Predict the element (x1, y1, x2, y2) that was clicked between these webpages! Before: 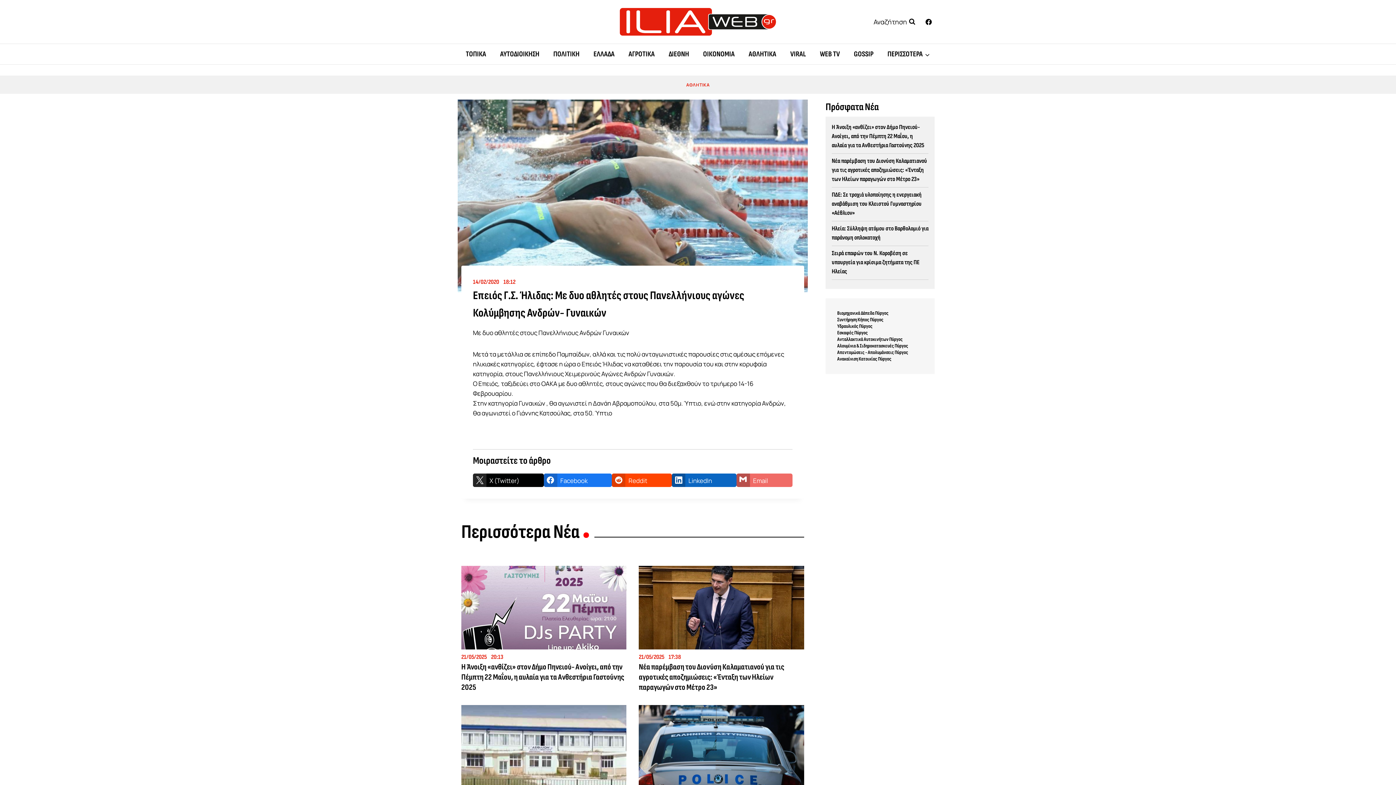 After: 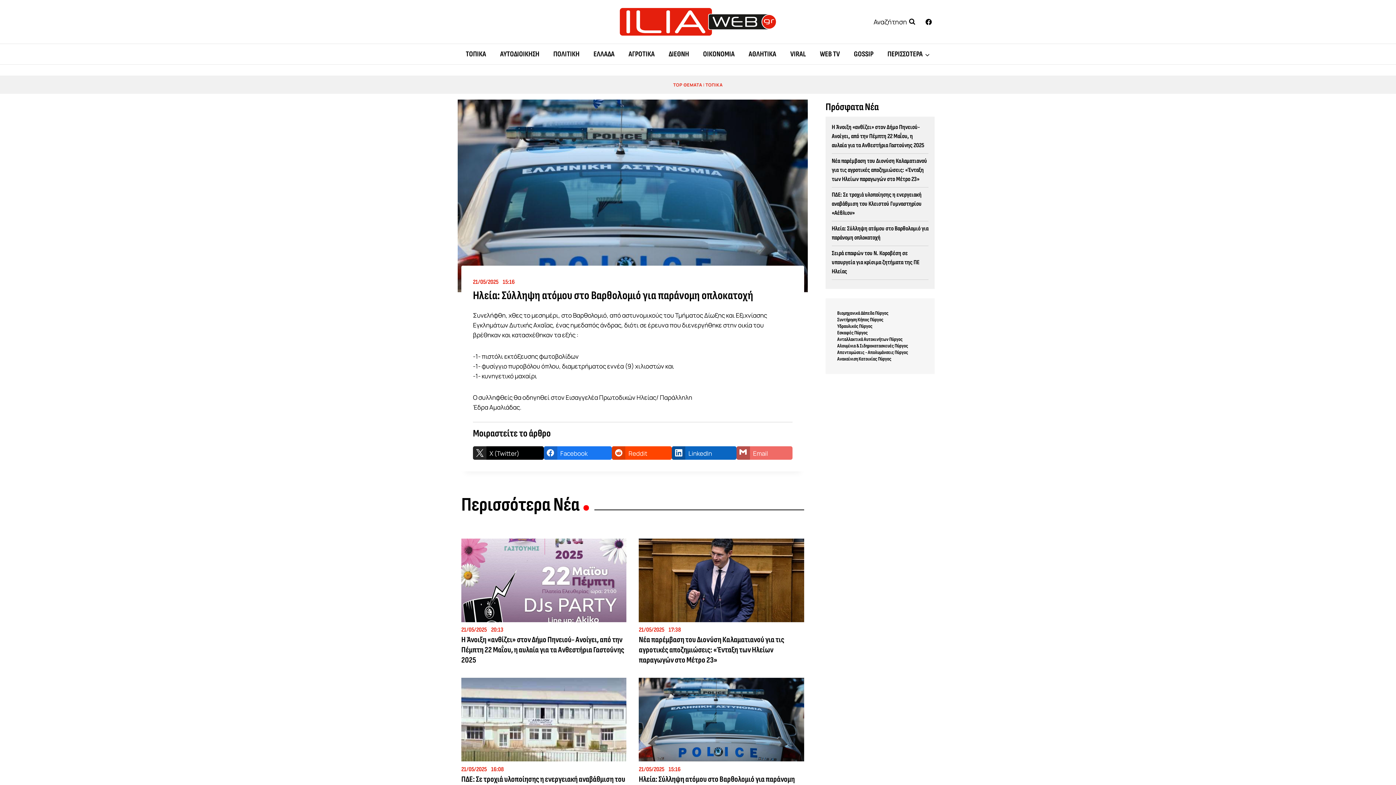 Action: bbox: (639, 705, 804, 789)